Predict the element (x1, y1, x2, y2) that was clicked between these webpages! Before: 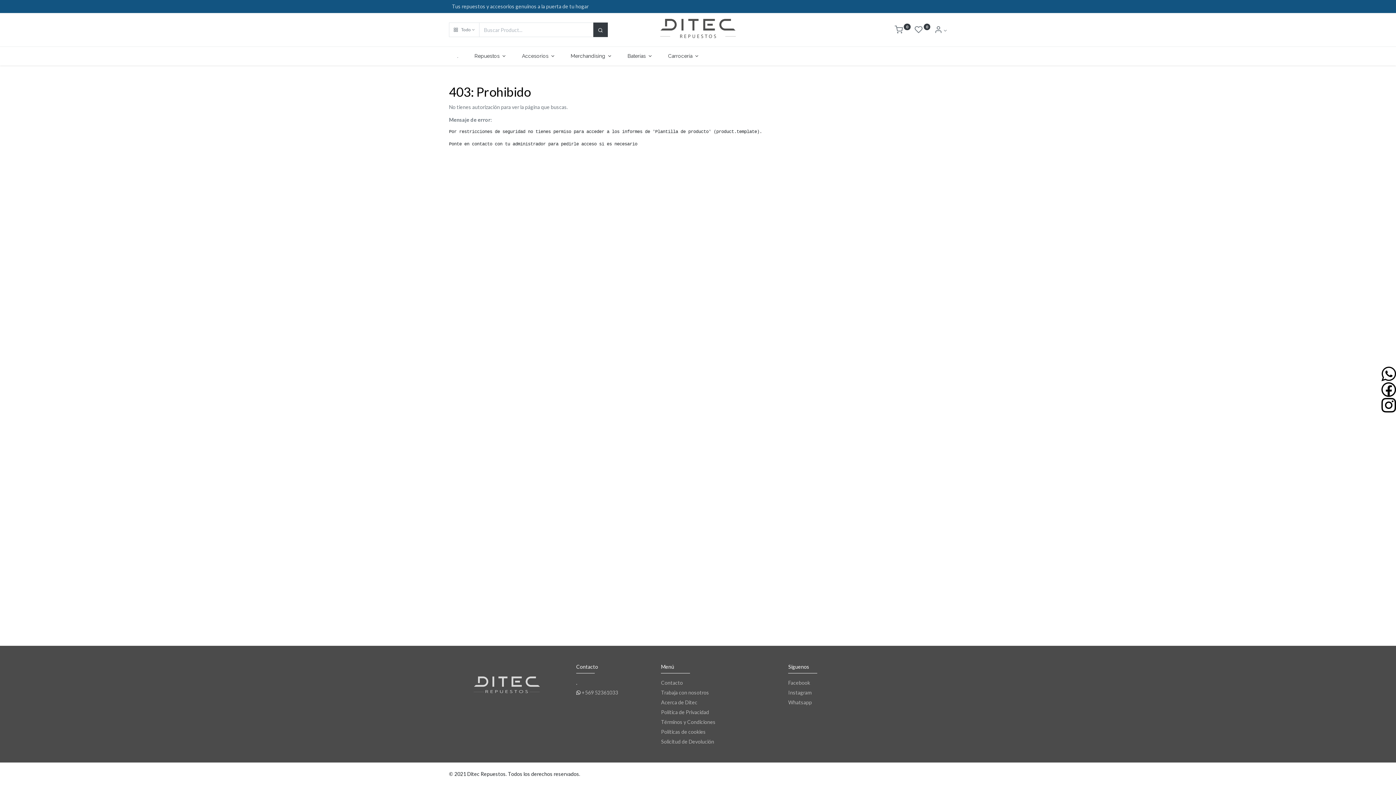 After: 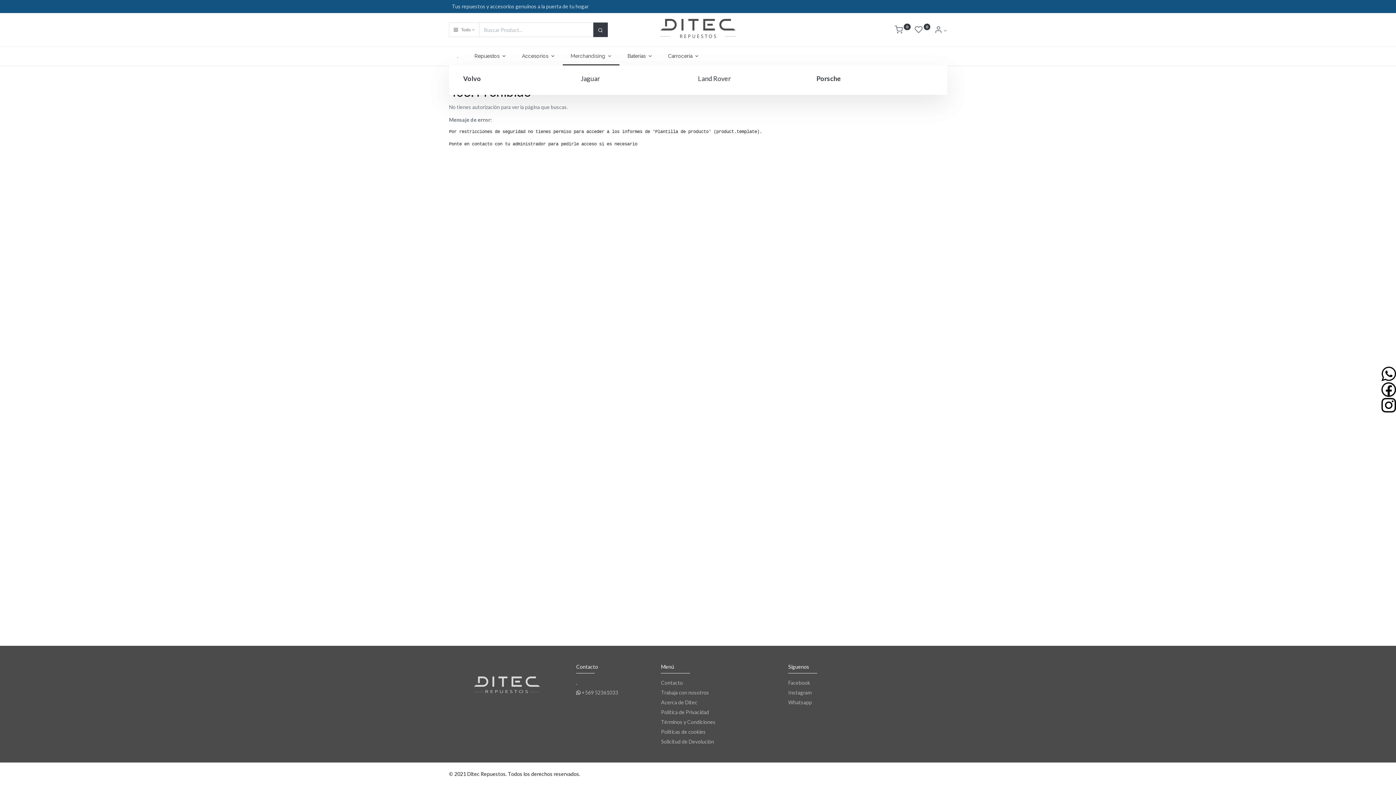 Action: label: Merchandising  bbox: (562, 46, 619, 65)